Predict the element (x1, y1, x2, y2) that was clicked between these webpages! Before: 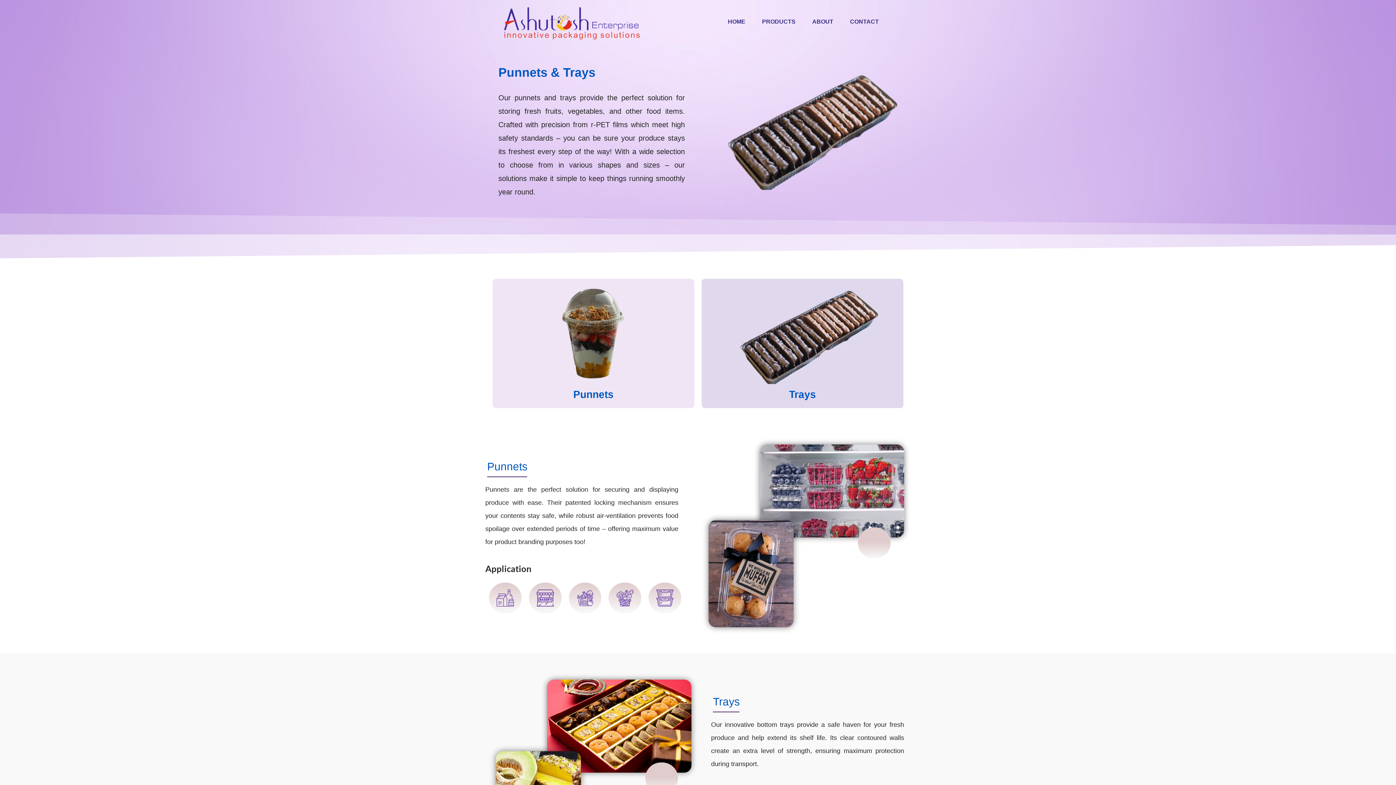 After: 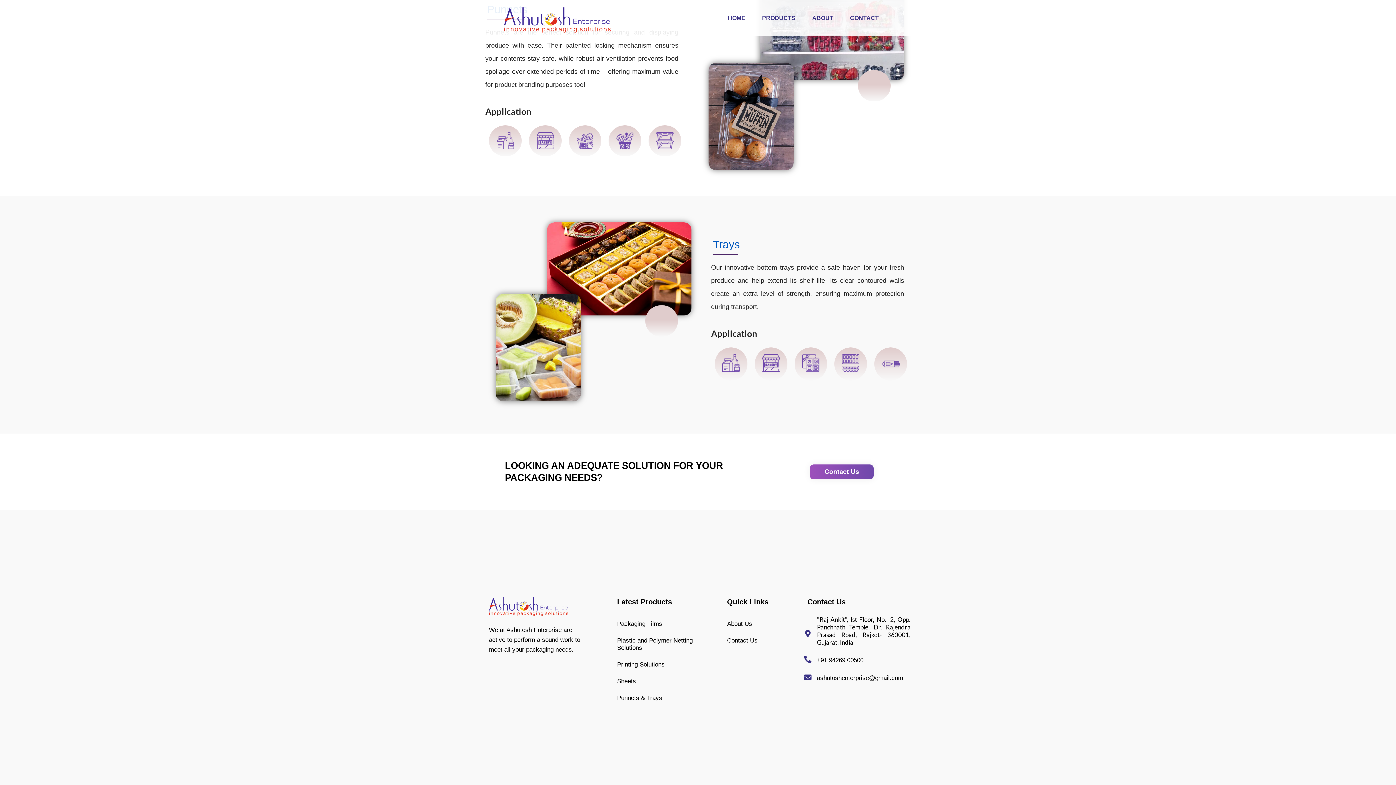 Action: bbox: (573, 388, 613, 400) label: Punnets